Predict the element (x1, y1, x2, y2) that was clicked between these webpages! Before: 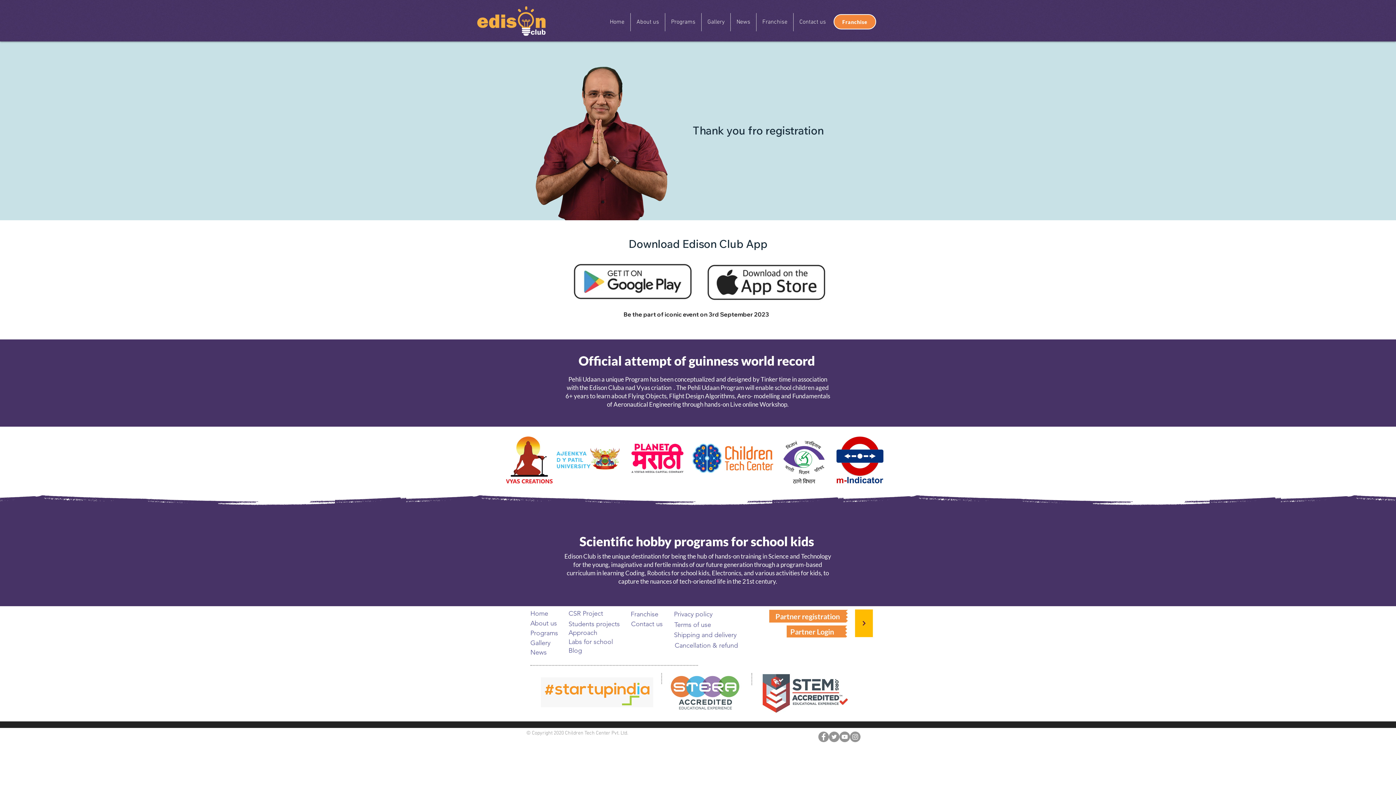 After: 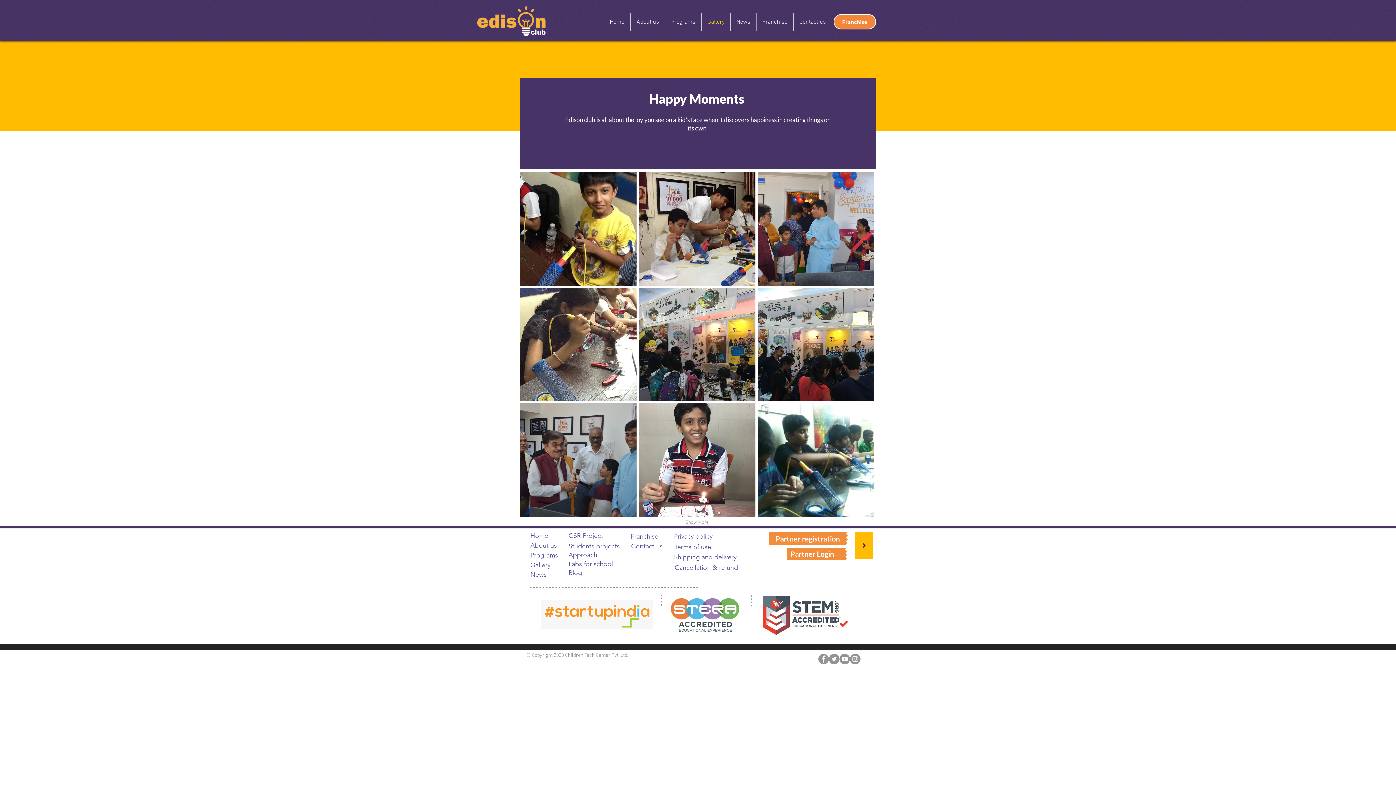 Action: bbox: (530, 640, 550, 645) label: Gallery